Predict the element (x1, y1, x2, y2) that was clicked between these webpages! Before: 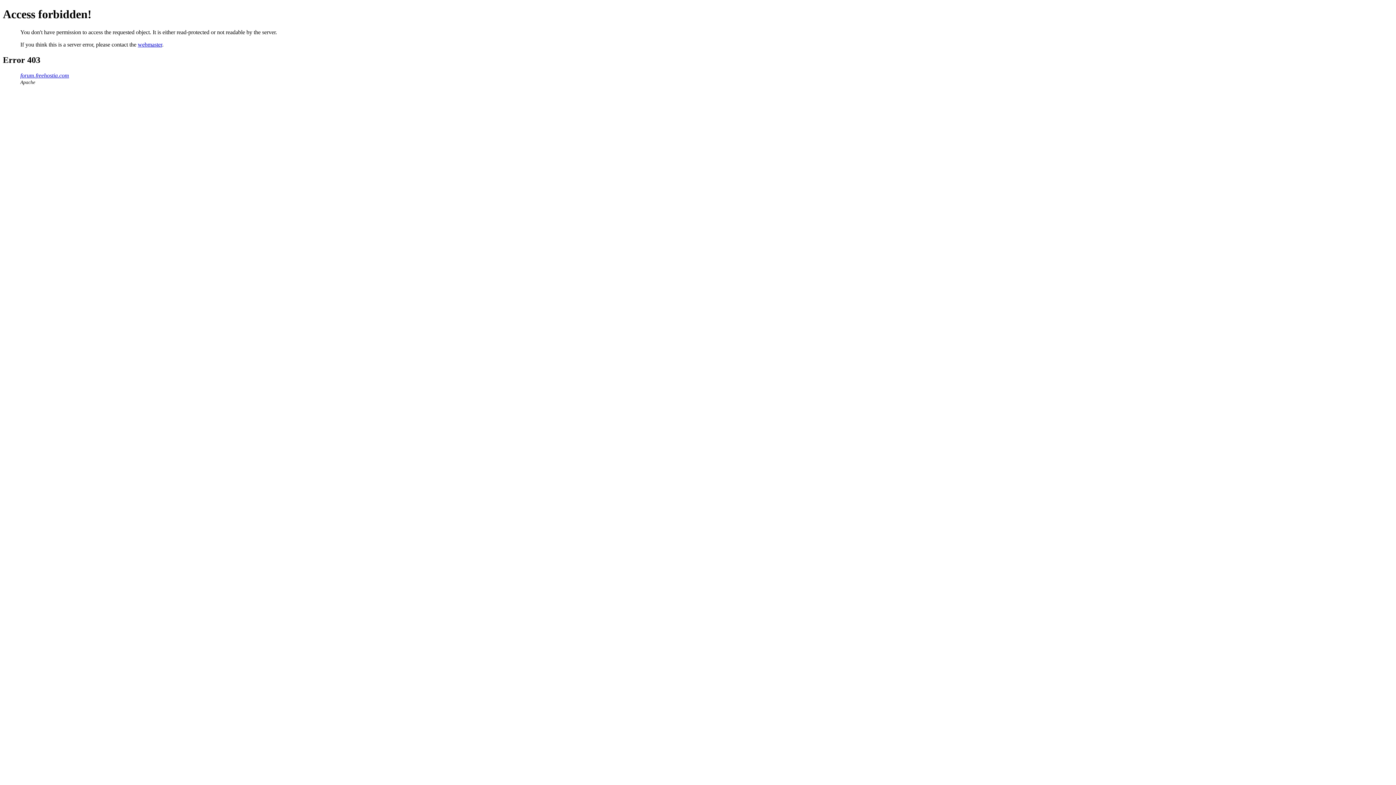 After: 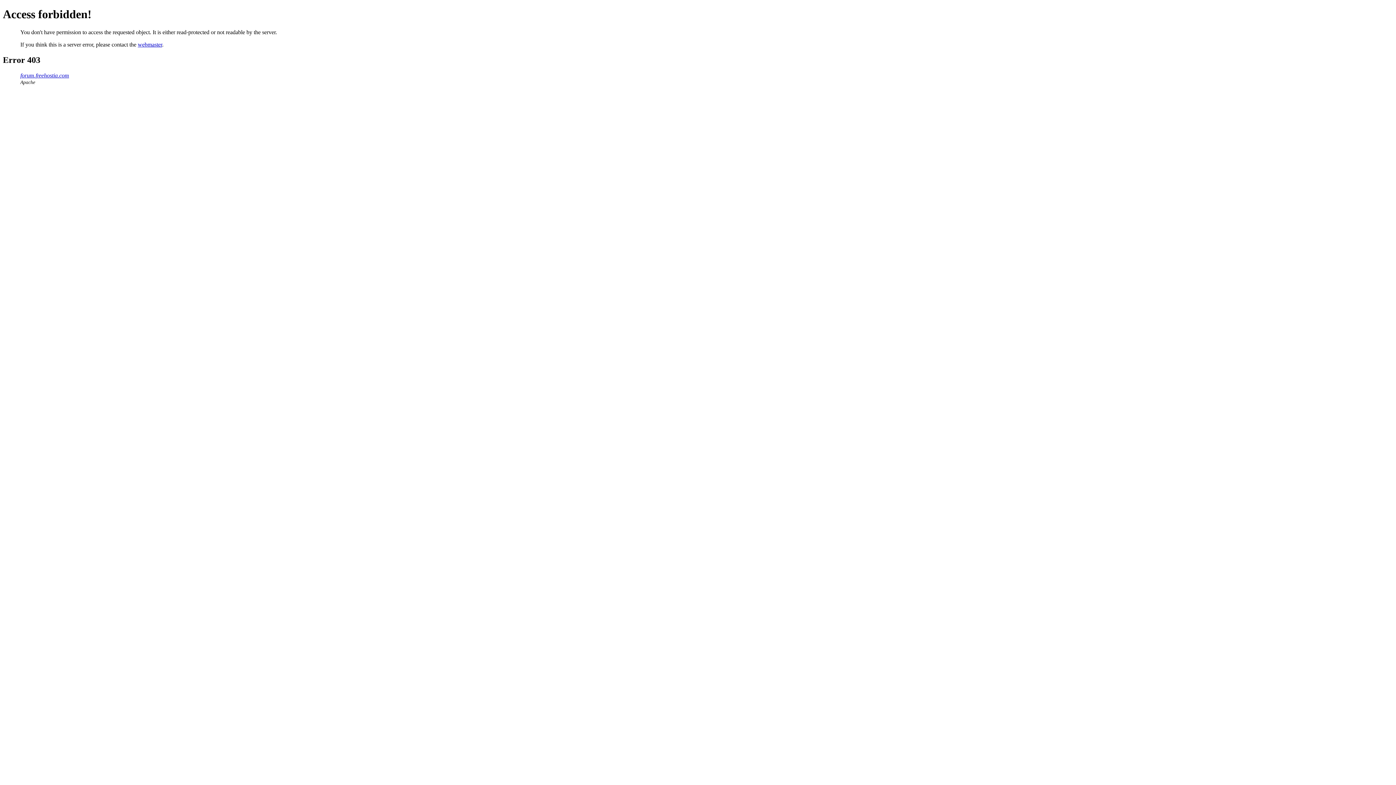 Action: bbox: (137, 41, 162, 47) label: webmaster